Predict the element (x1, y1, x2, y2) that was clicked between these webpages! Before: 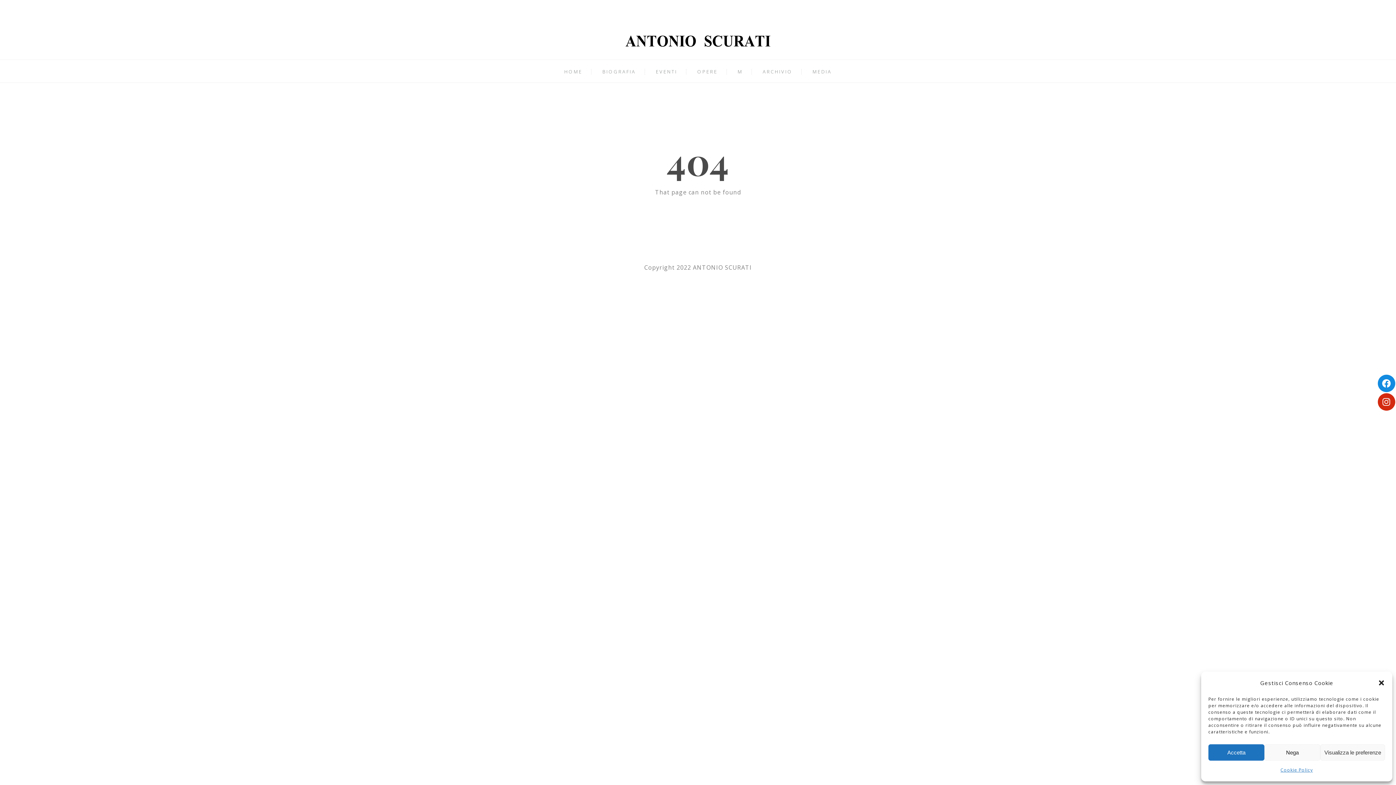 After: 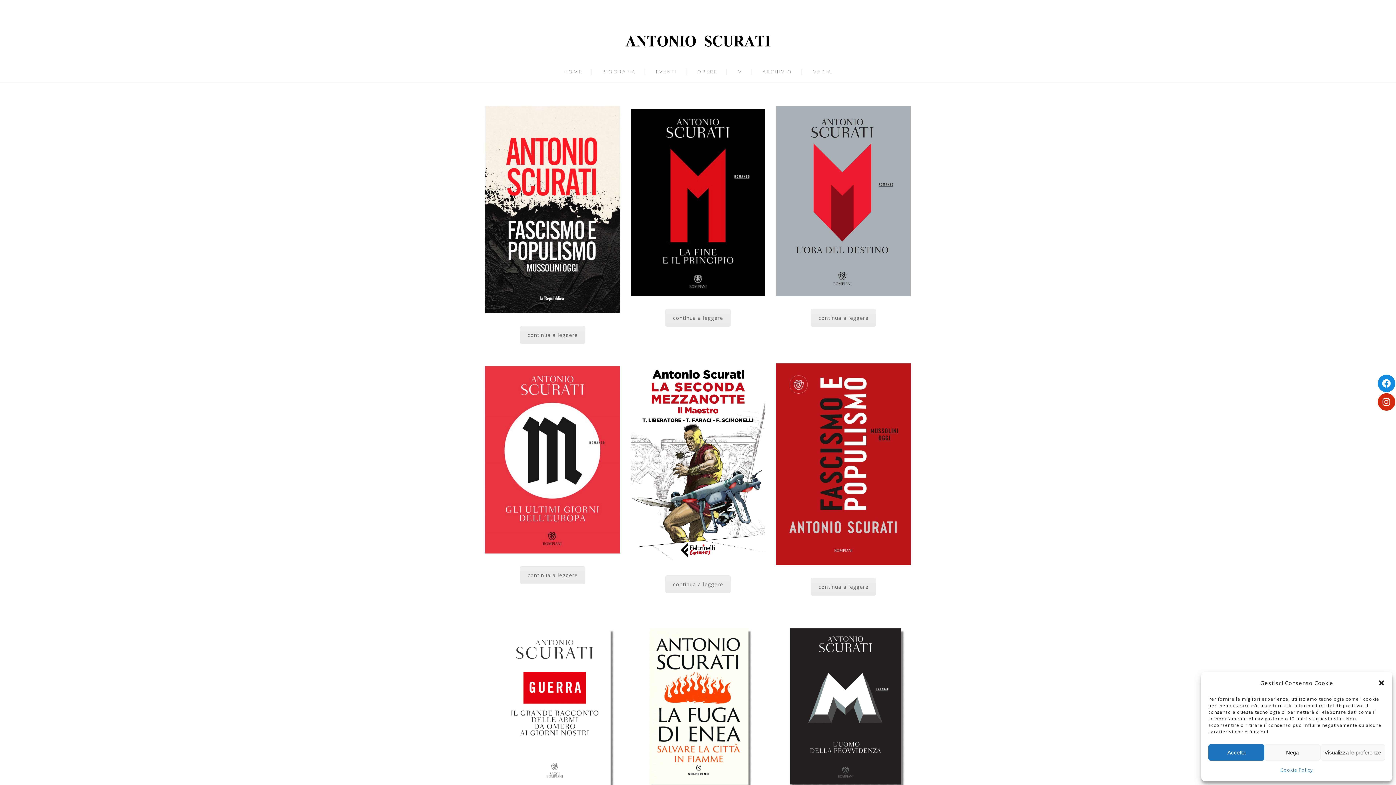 Action: bbox: (697, 68, 717, 74) label: OPERE